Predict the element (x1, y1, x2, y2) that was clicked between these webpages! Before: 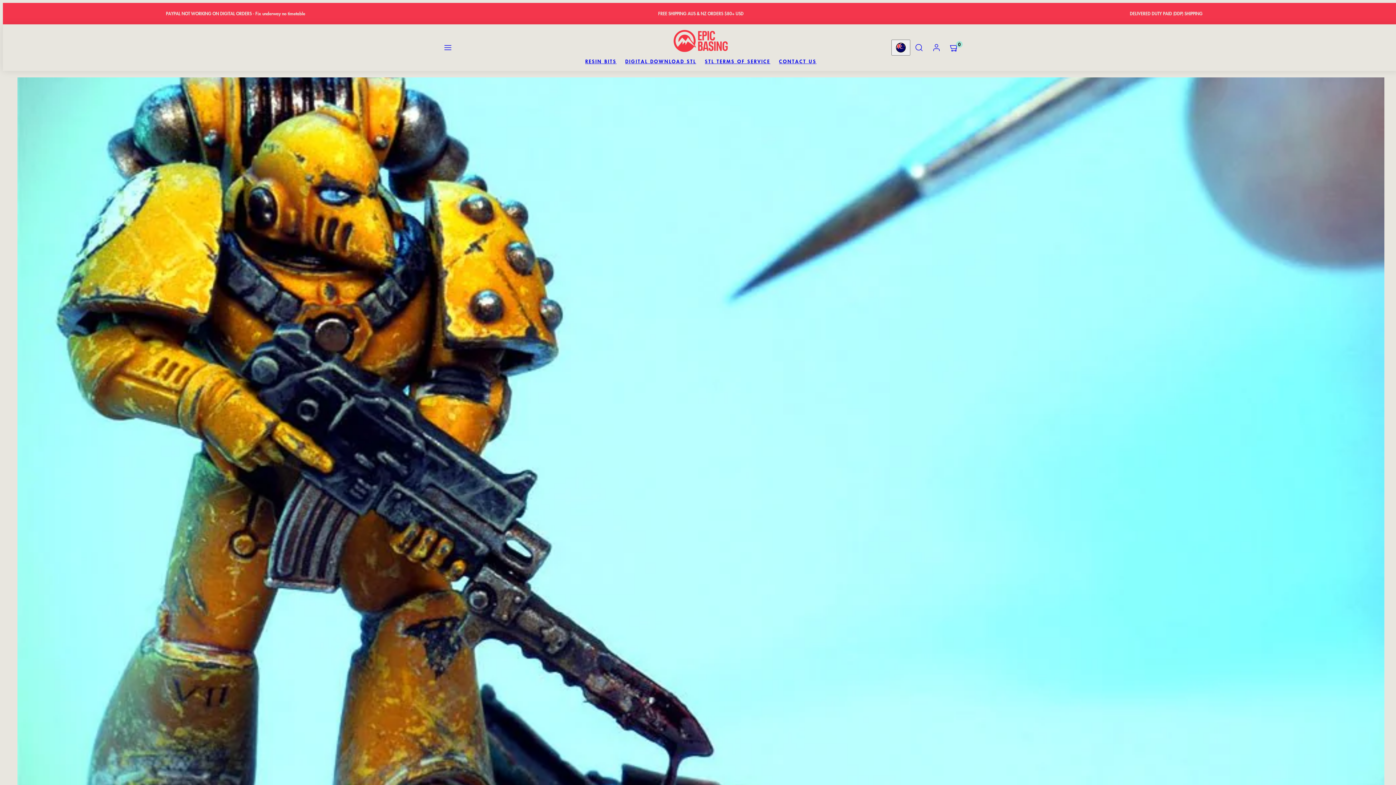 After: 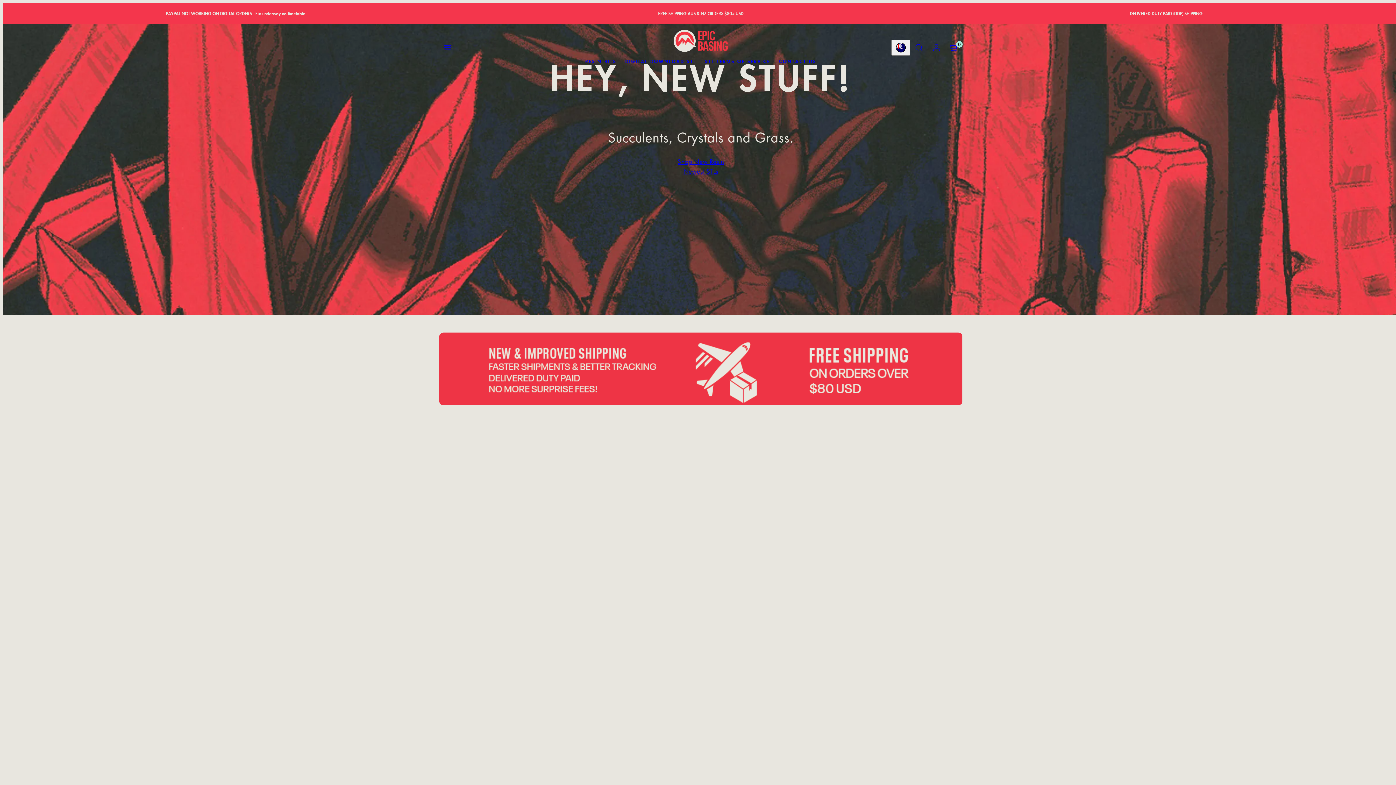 Action: bbox: (673, 27, 728, 54)